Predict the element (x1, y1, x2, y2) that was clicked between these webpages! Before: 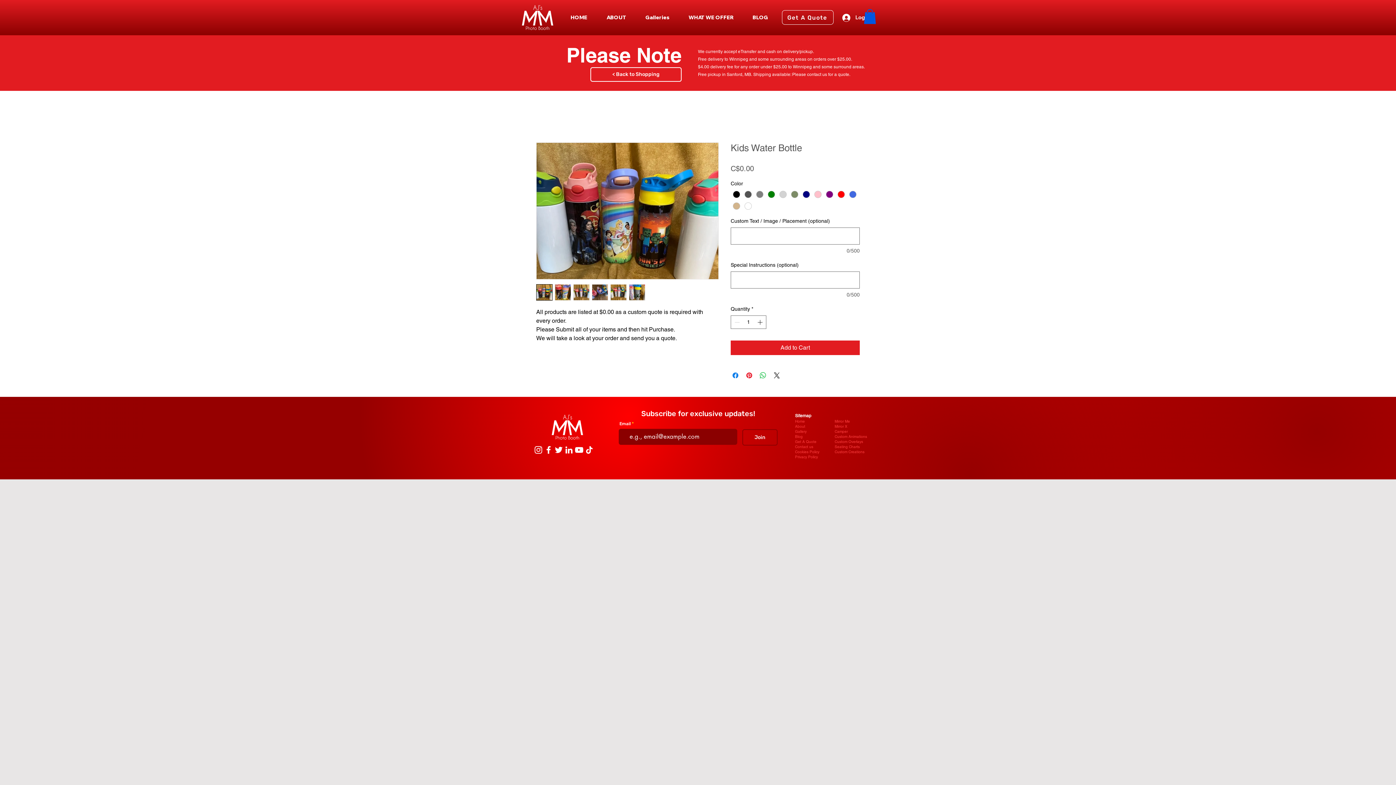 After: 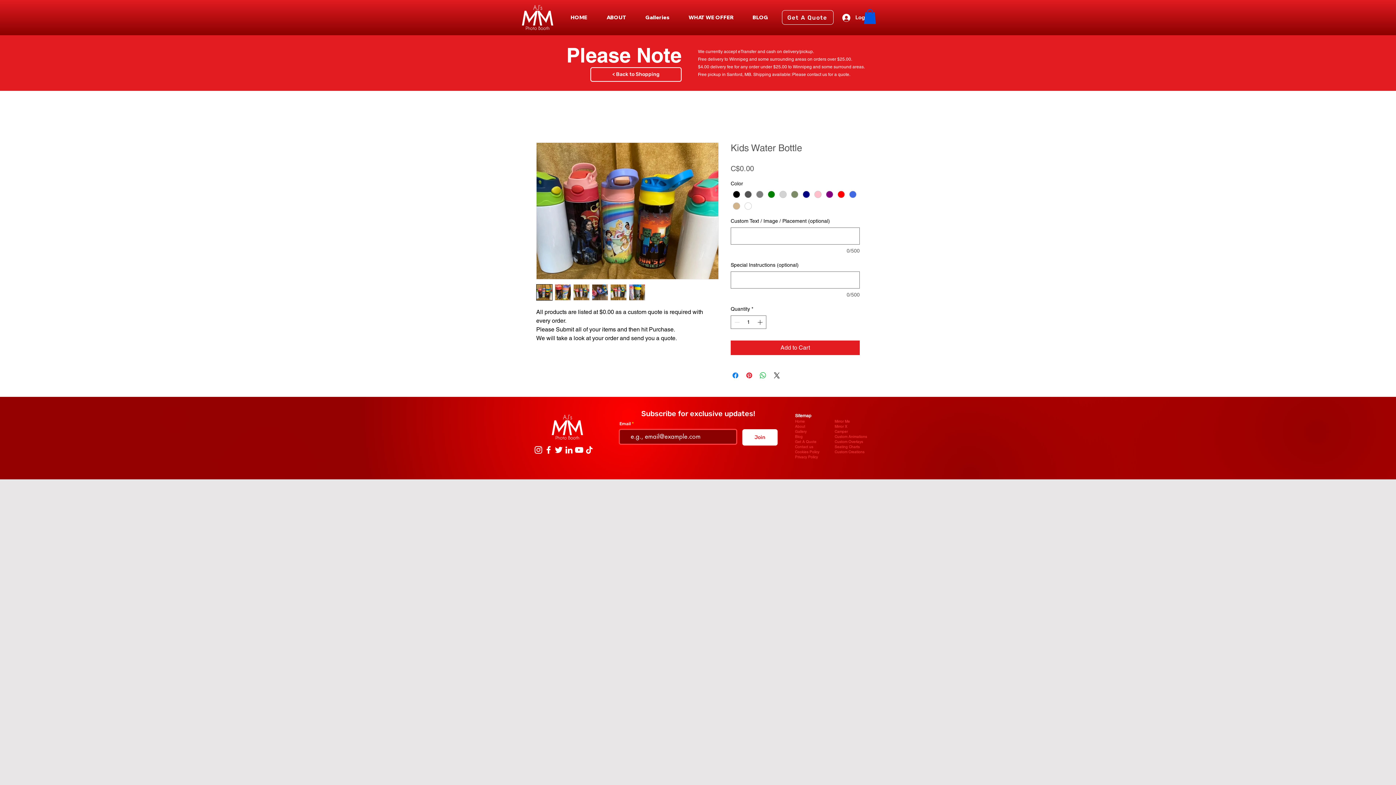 Action: label: Join bbox: (742, 429, 777, 445)